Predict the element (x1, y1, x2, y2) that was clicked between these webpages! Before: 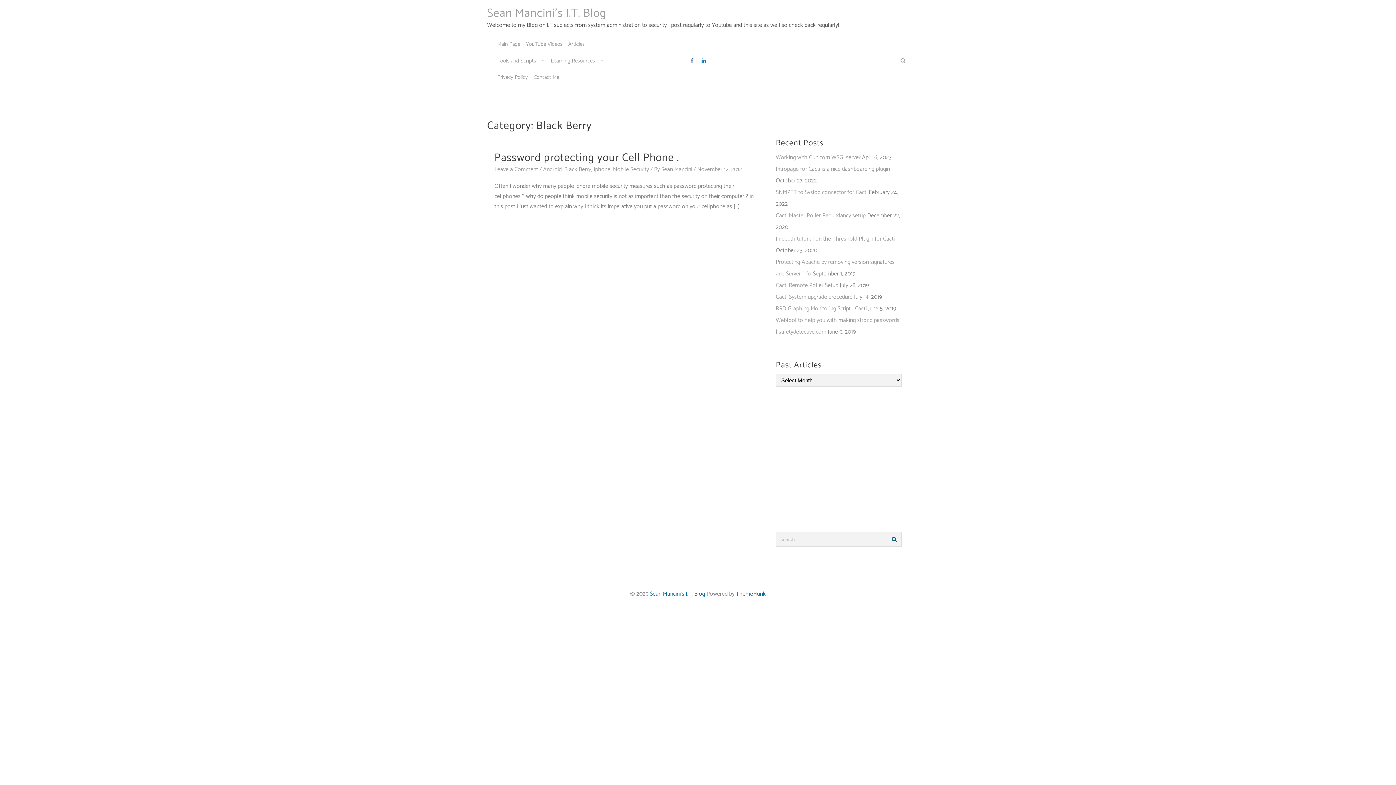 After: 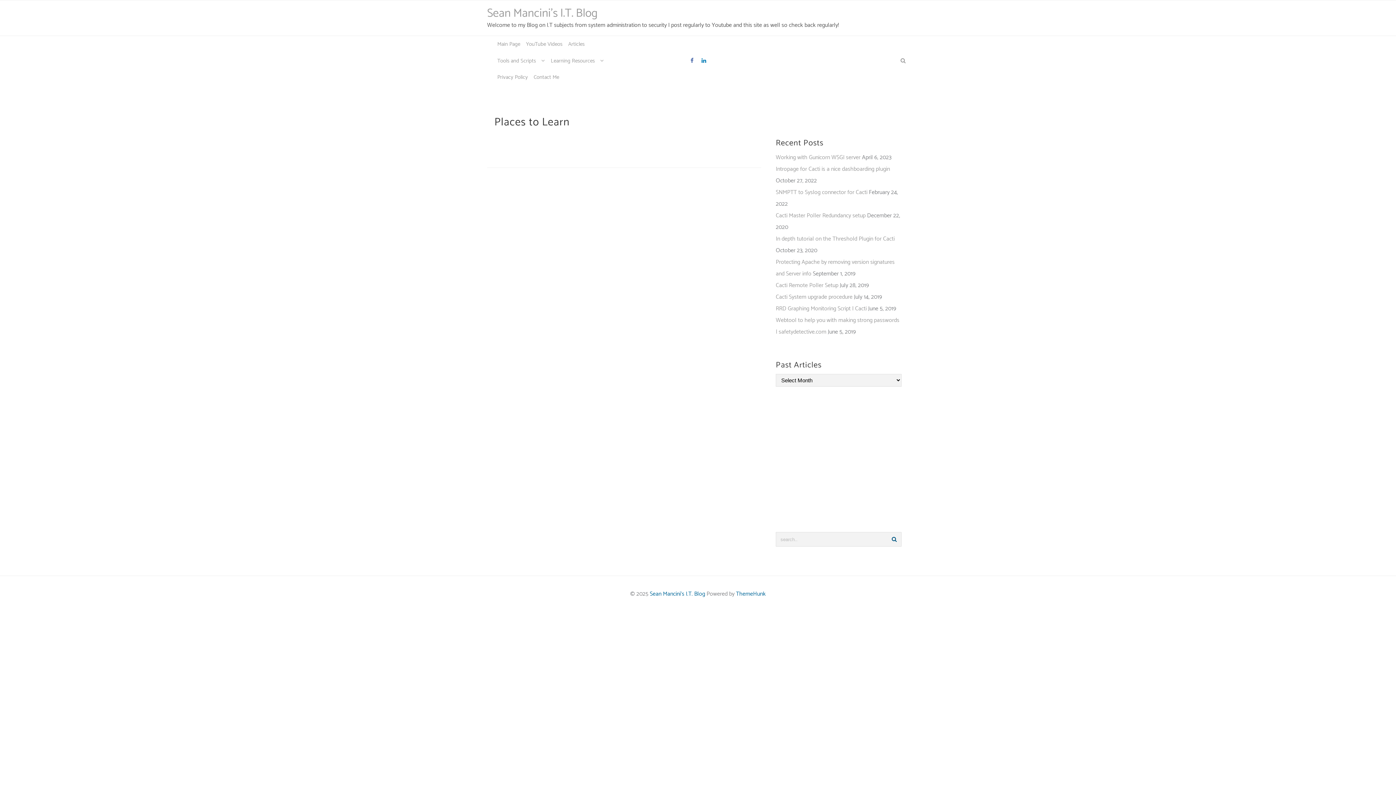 Action: label: Learning Resources bbox: (548, 52, 606, 69)